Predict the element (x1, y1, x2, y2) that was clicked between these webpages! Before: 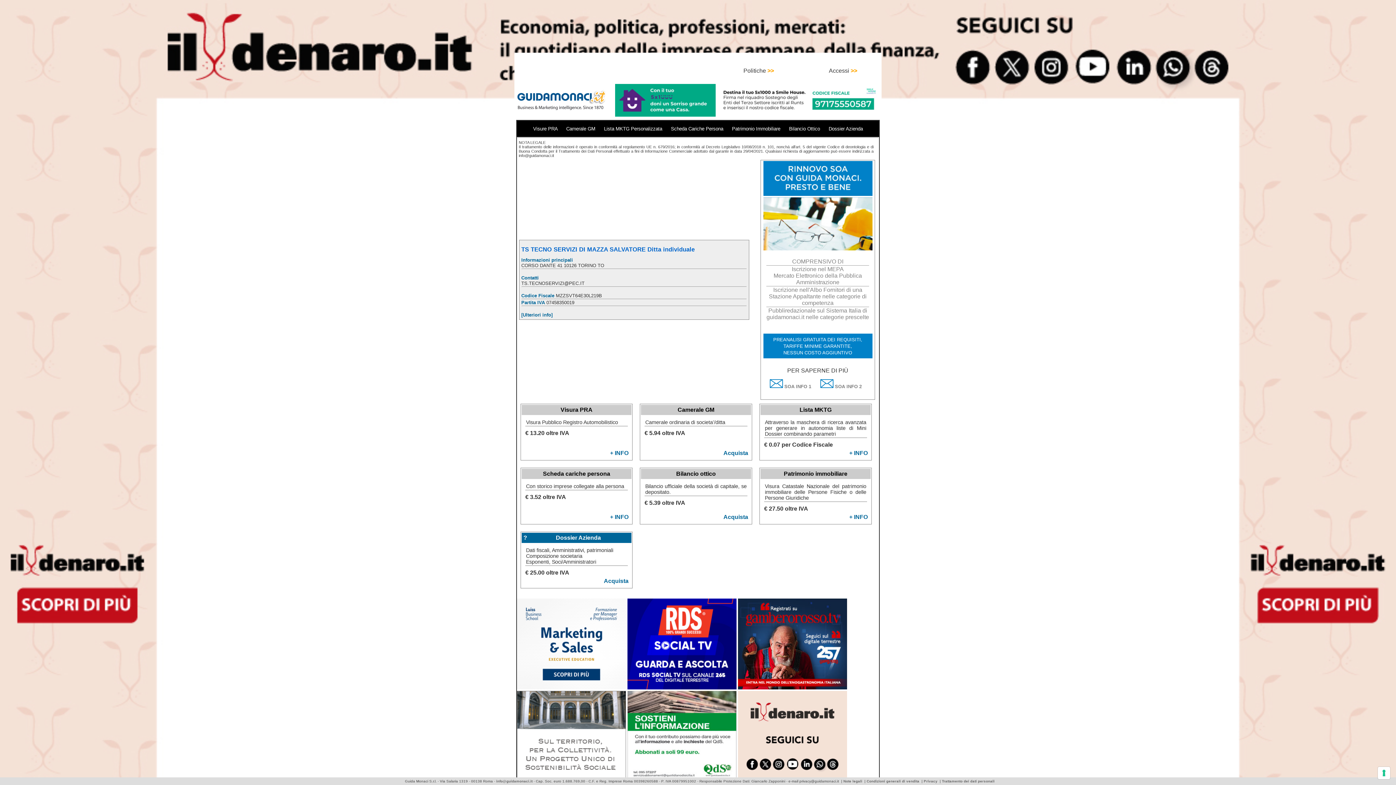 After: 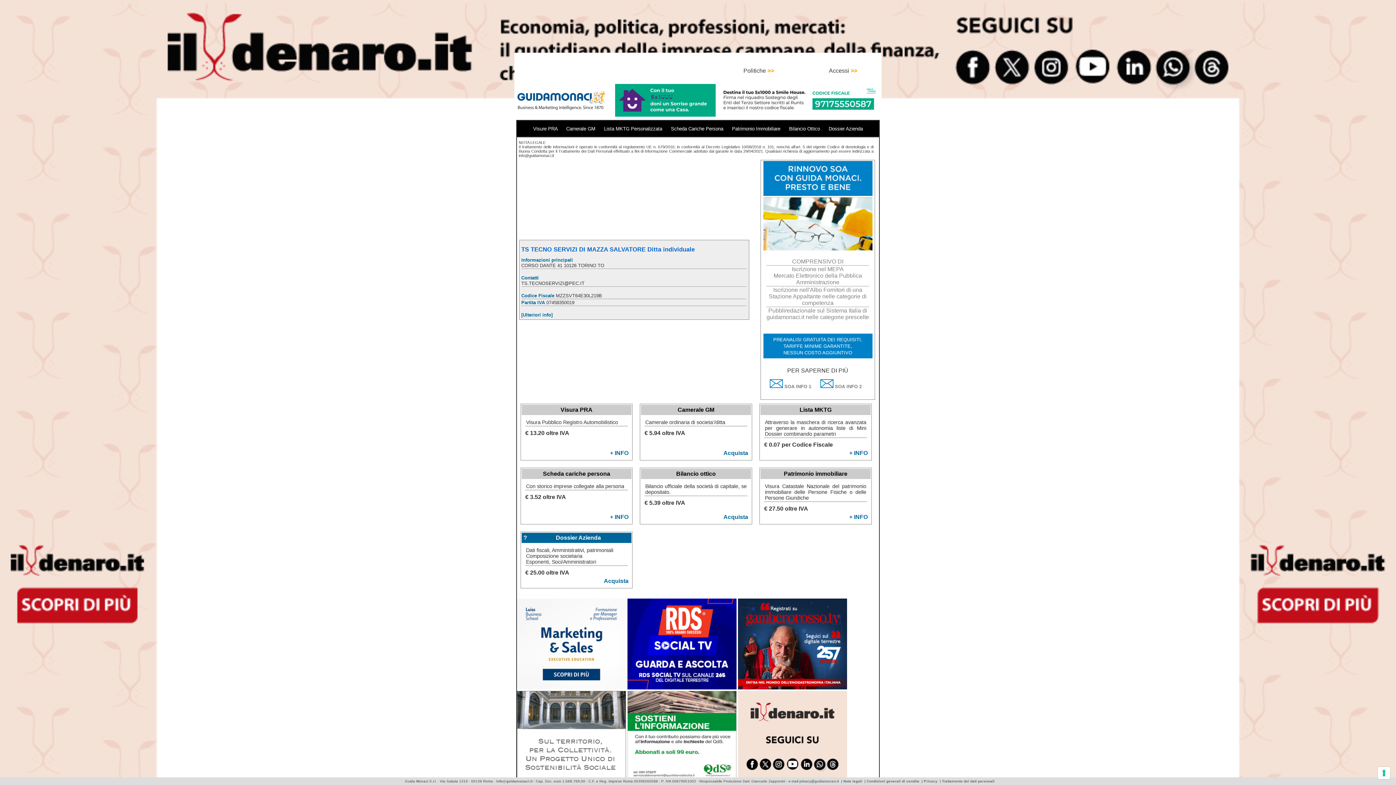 Action: bbox: (924, 779, 937, 783) label: Privacy